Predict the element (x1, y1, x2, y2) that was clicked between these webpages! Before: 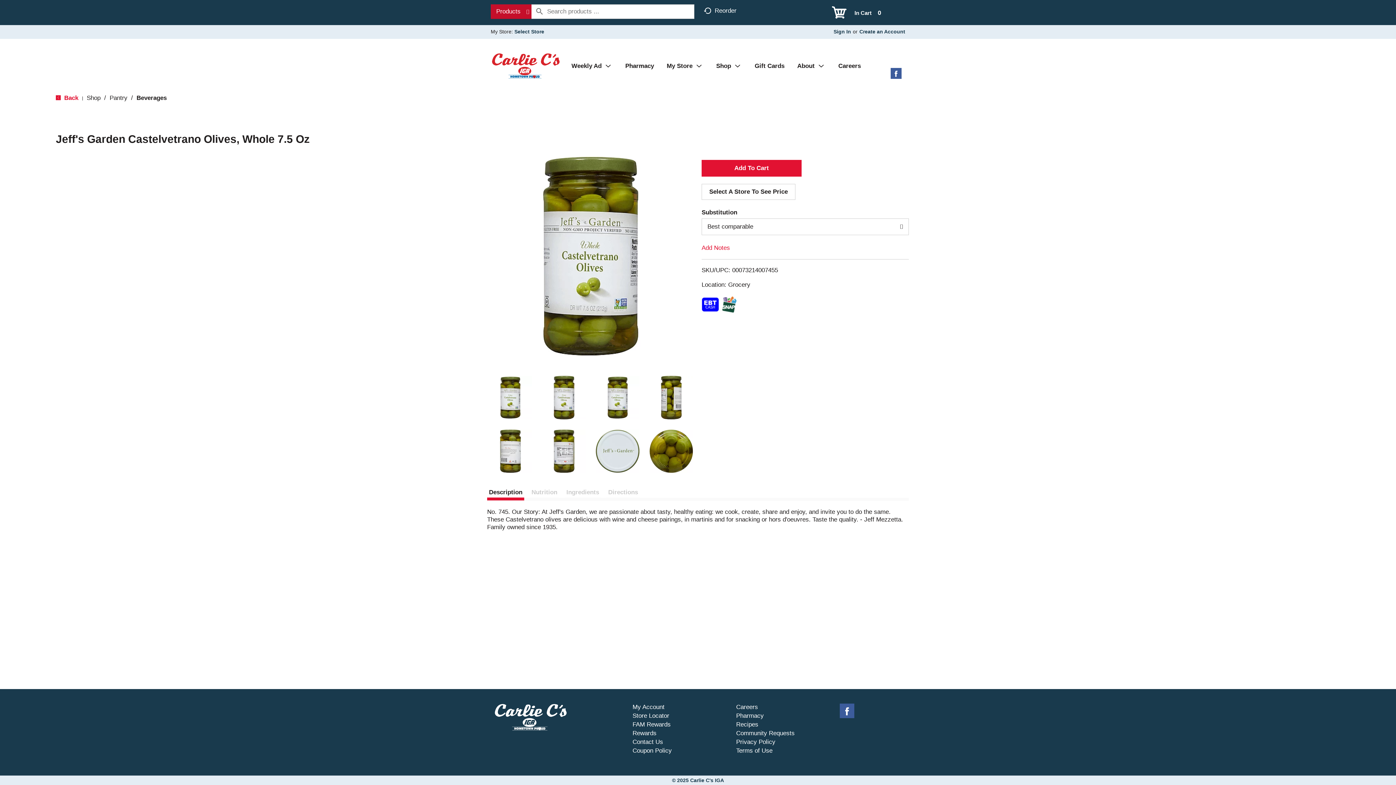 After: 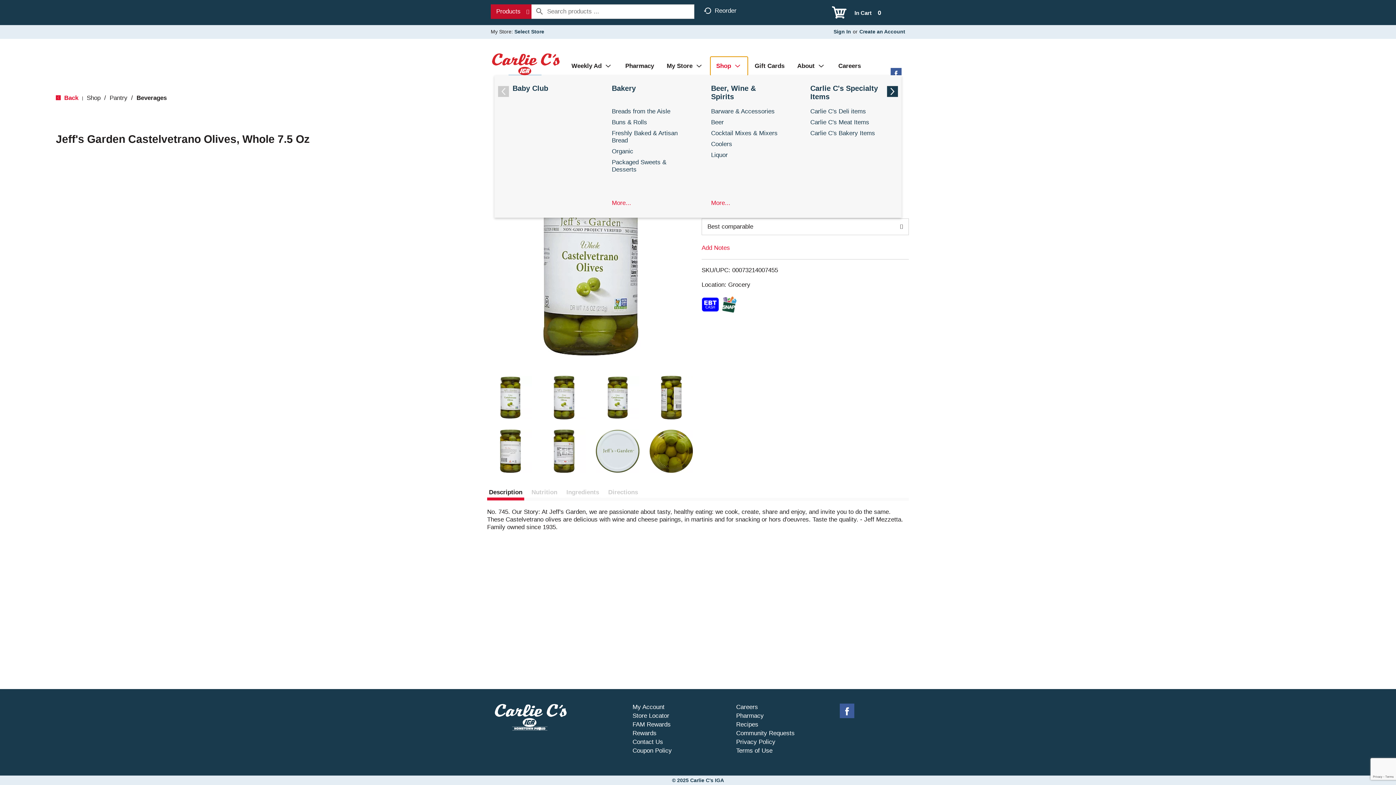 Action: bbox: (710, 56, 747, 74) label: Shop